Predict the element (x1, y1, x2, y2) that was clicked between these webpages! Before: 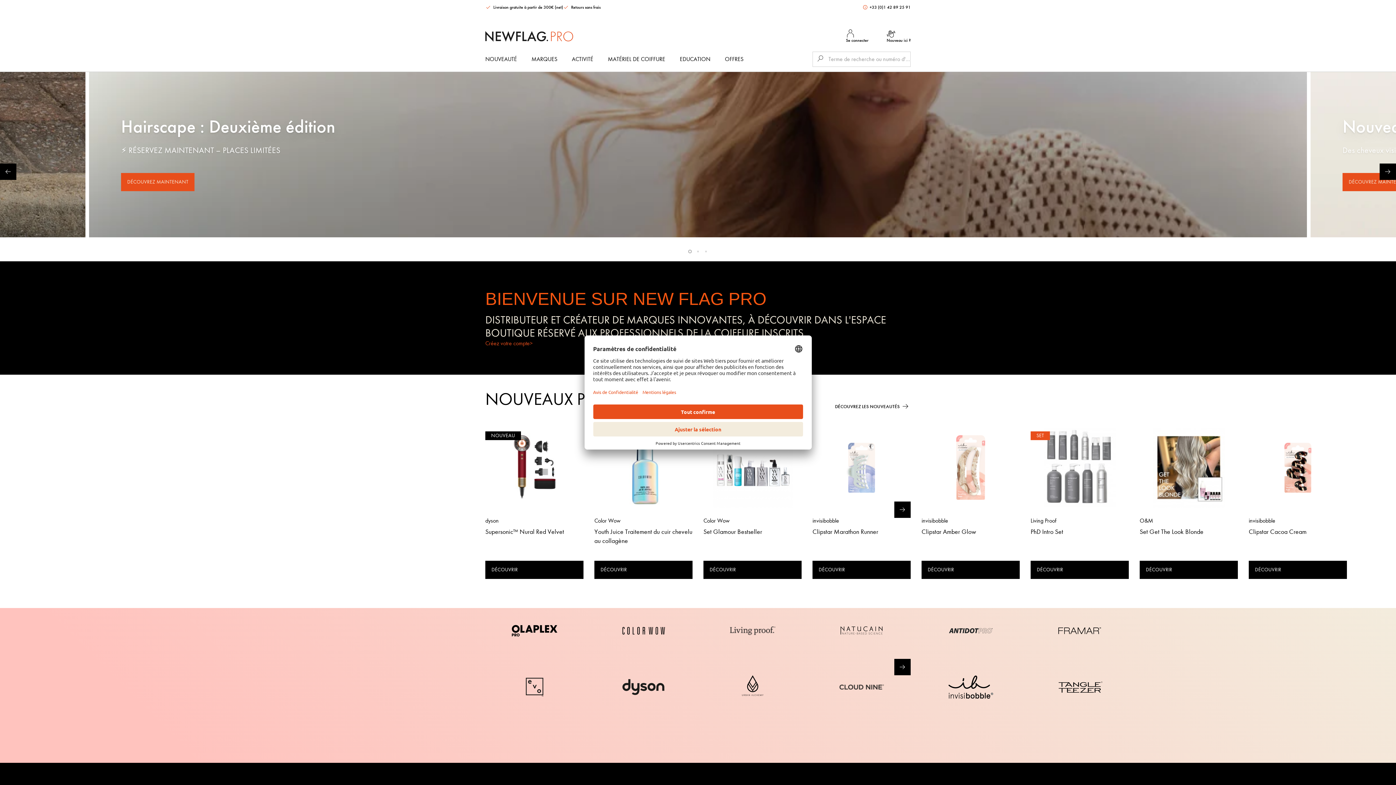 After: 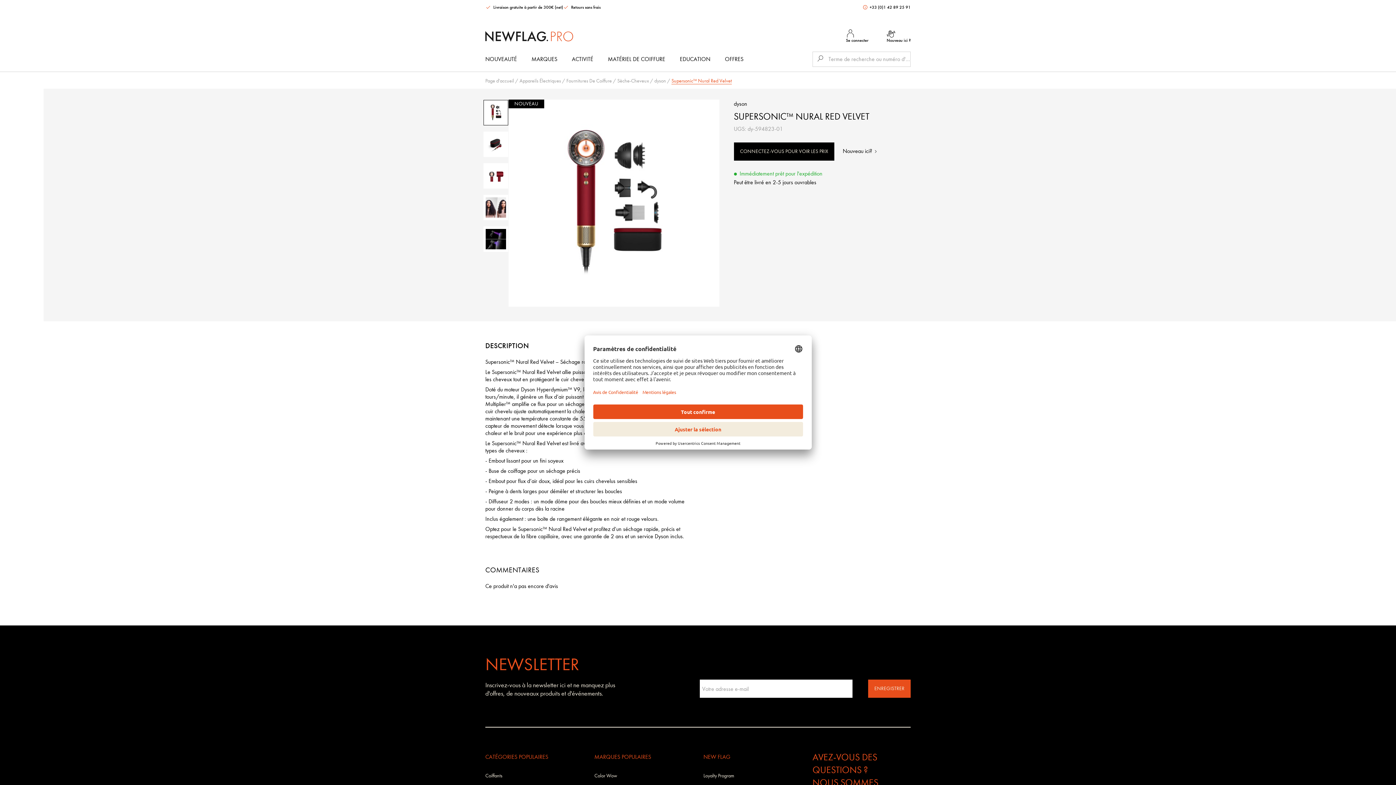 Action: bbox: (485, 527, 583, 555) label: Supersonic™ Nural Red Velvet